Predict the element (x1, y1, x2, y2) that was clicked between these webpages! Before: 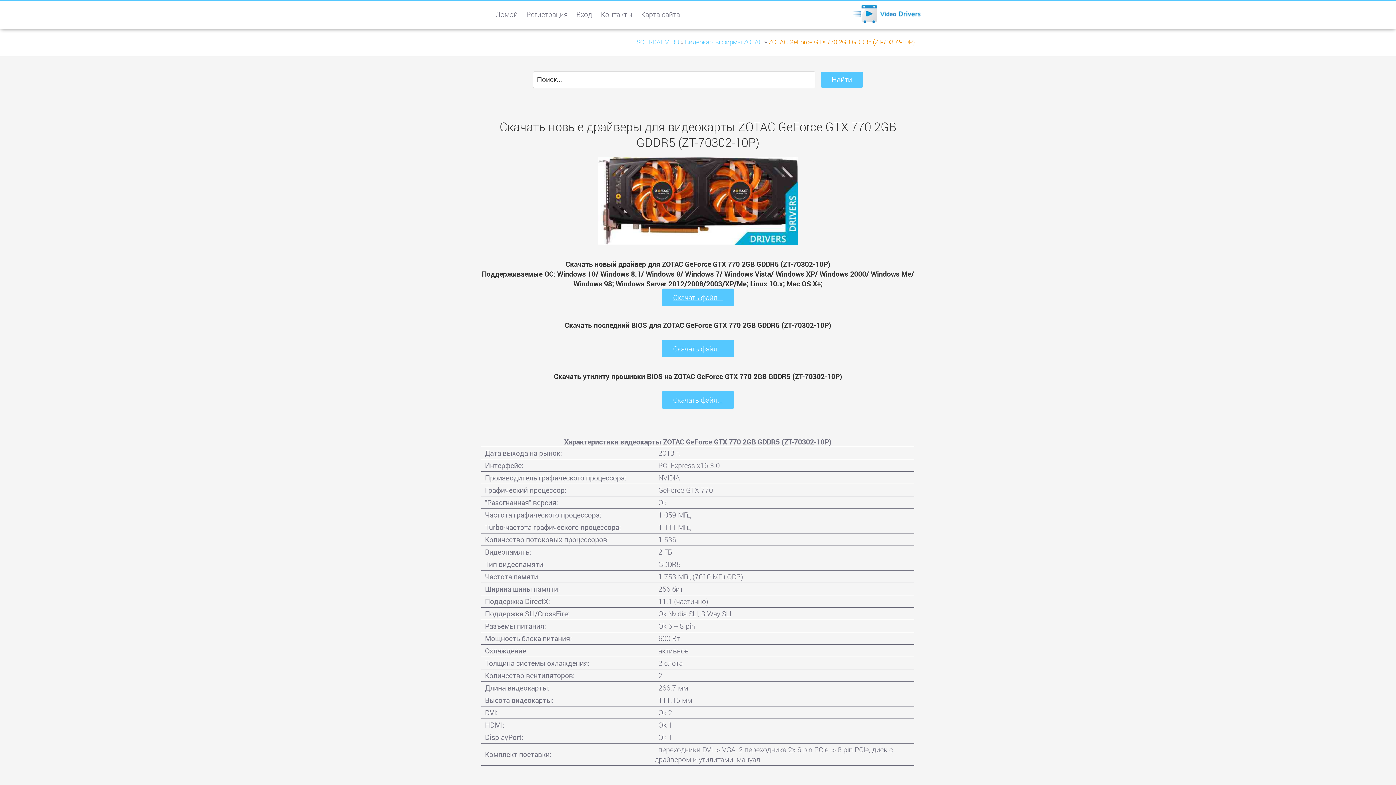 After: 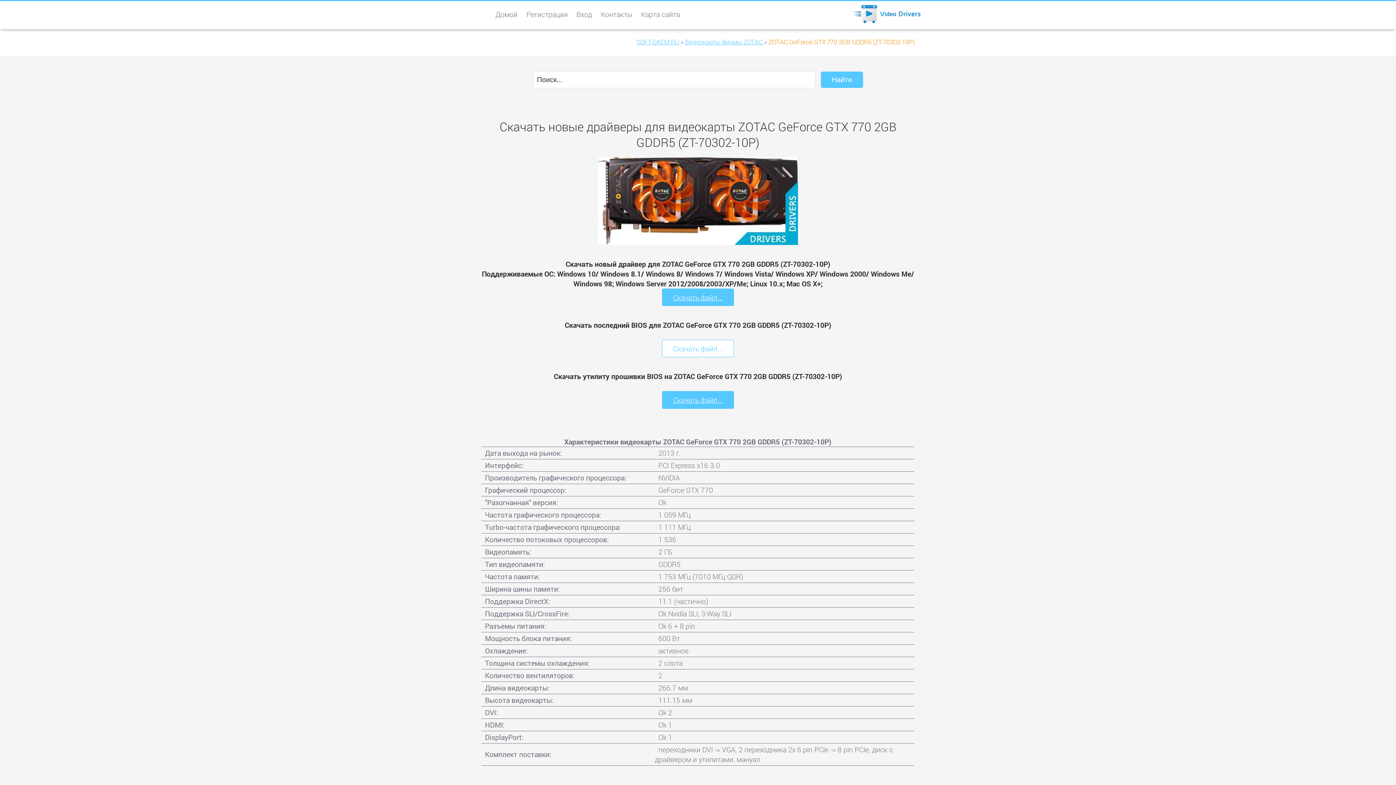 Action: label: Скачать файл... bbox: (662, 340, 734, 357)